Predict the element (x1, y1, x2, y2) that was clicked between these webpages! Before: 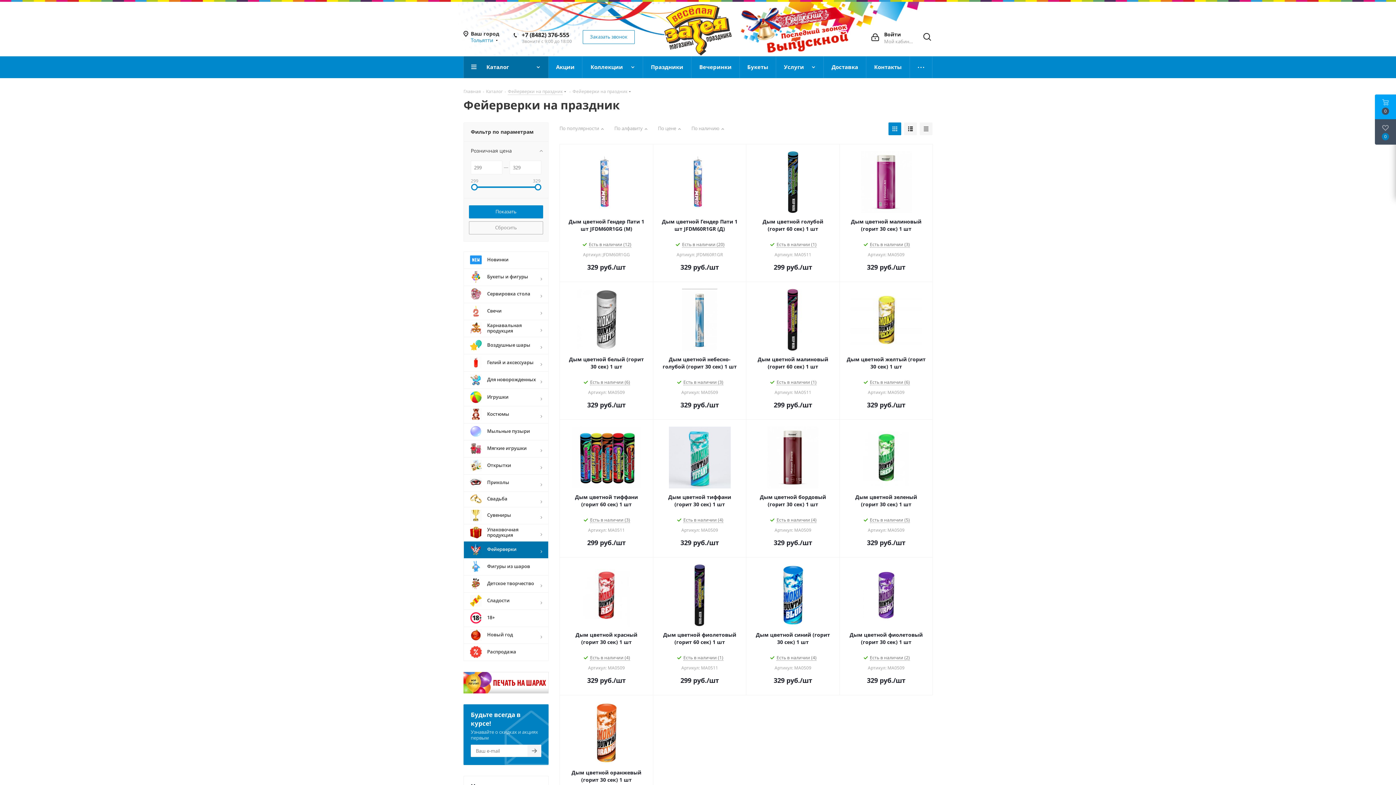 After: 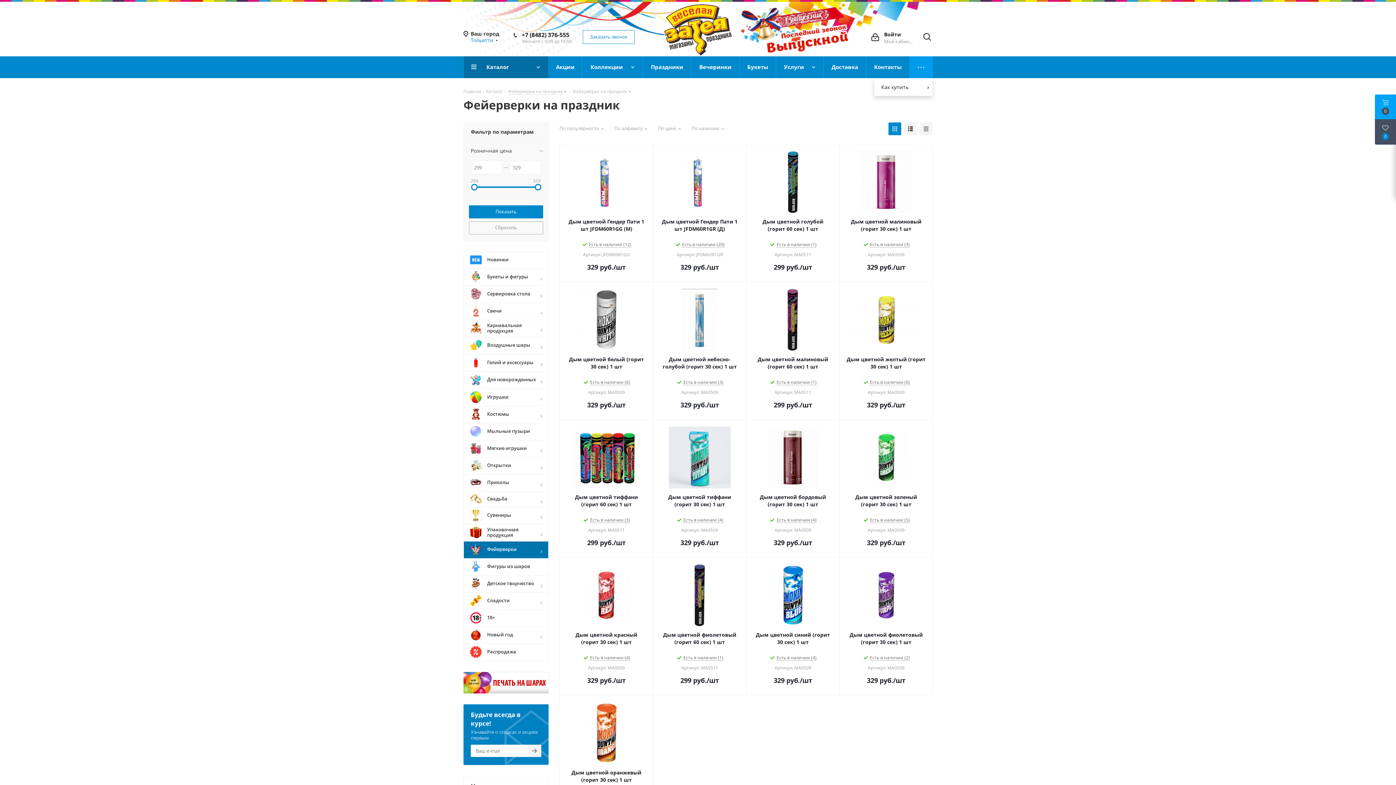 Action: bbox: (910, 56, 932, 78) label: Ещё